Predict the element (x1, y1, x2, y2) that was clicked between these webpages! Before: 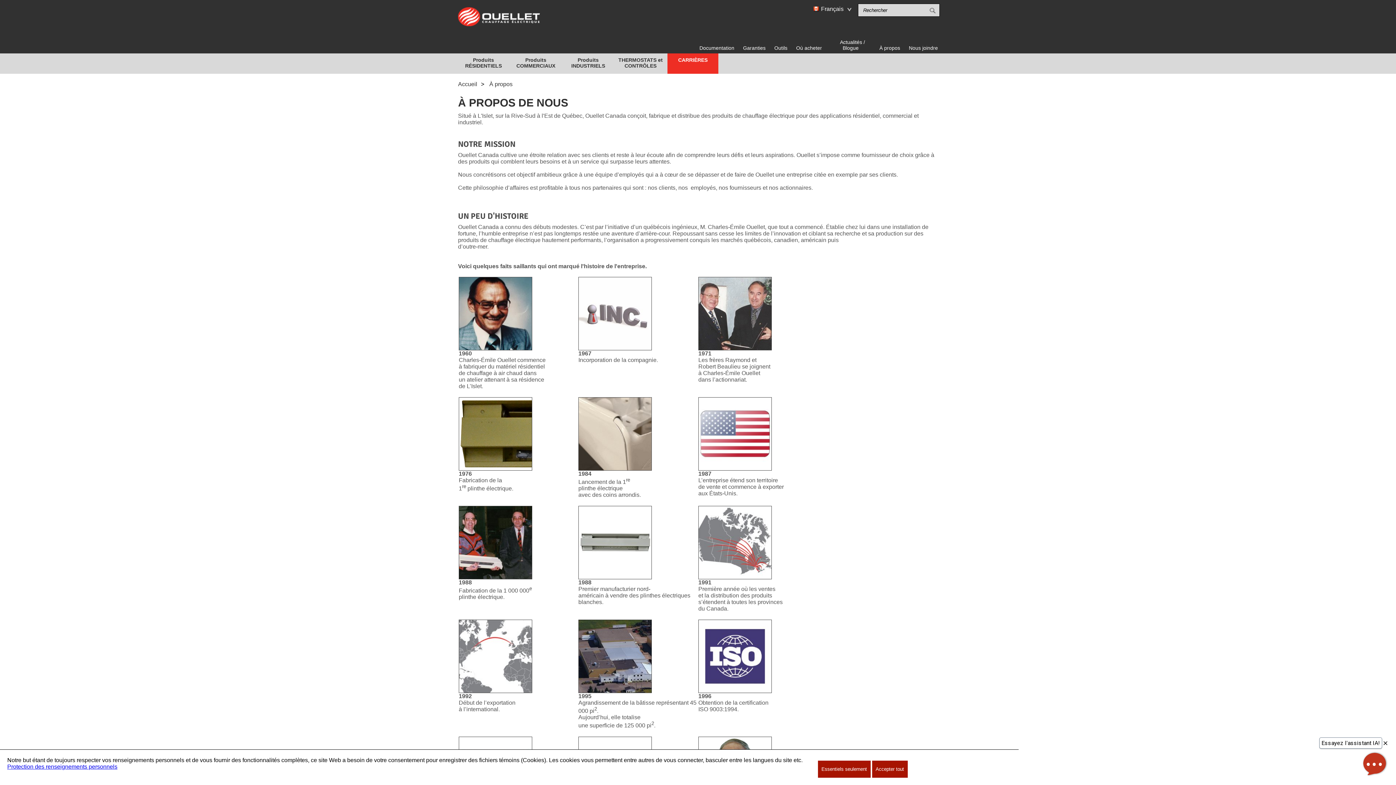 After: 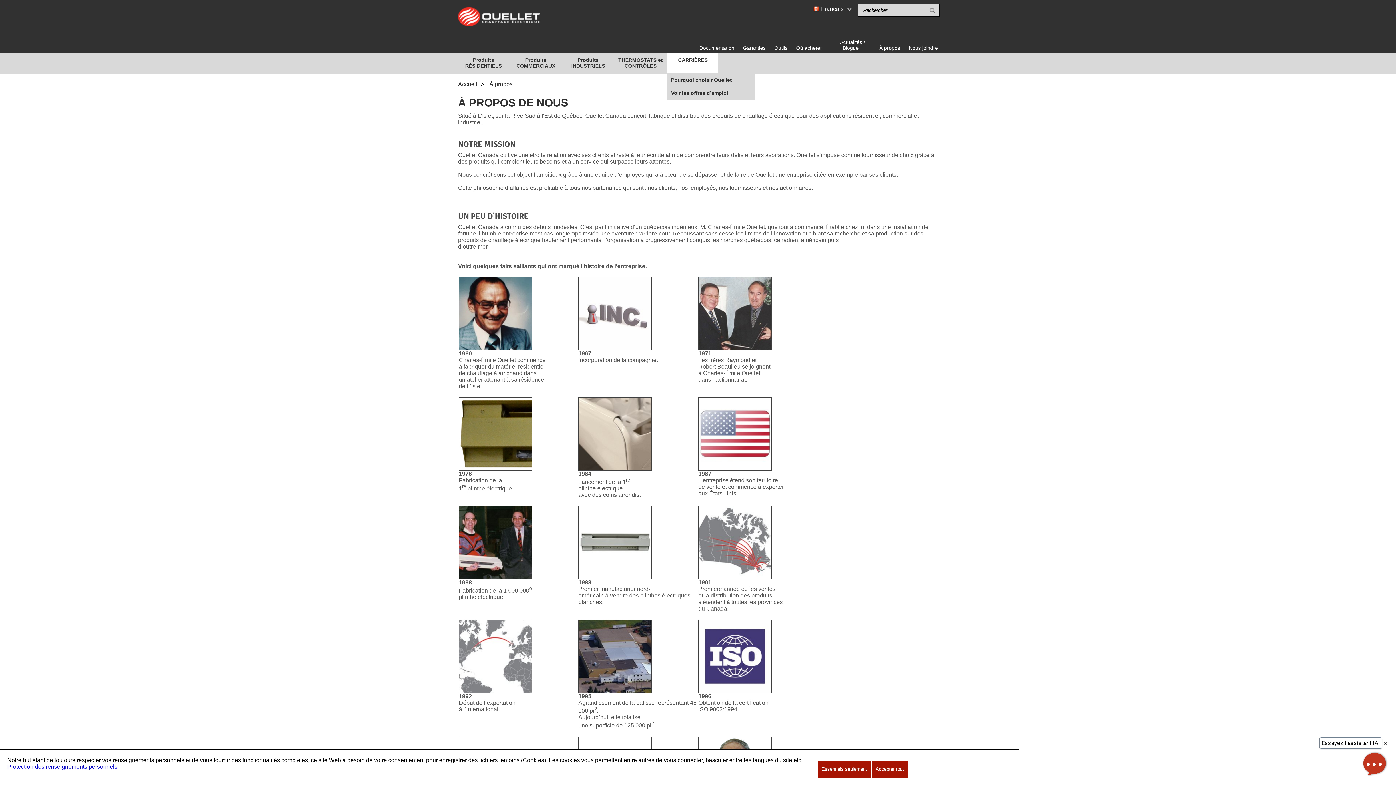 Action: bbox: (667, 53, 718, 66) label: CARRIÈRES